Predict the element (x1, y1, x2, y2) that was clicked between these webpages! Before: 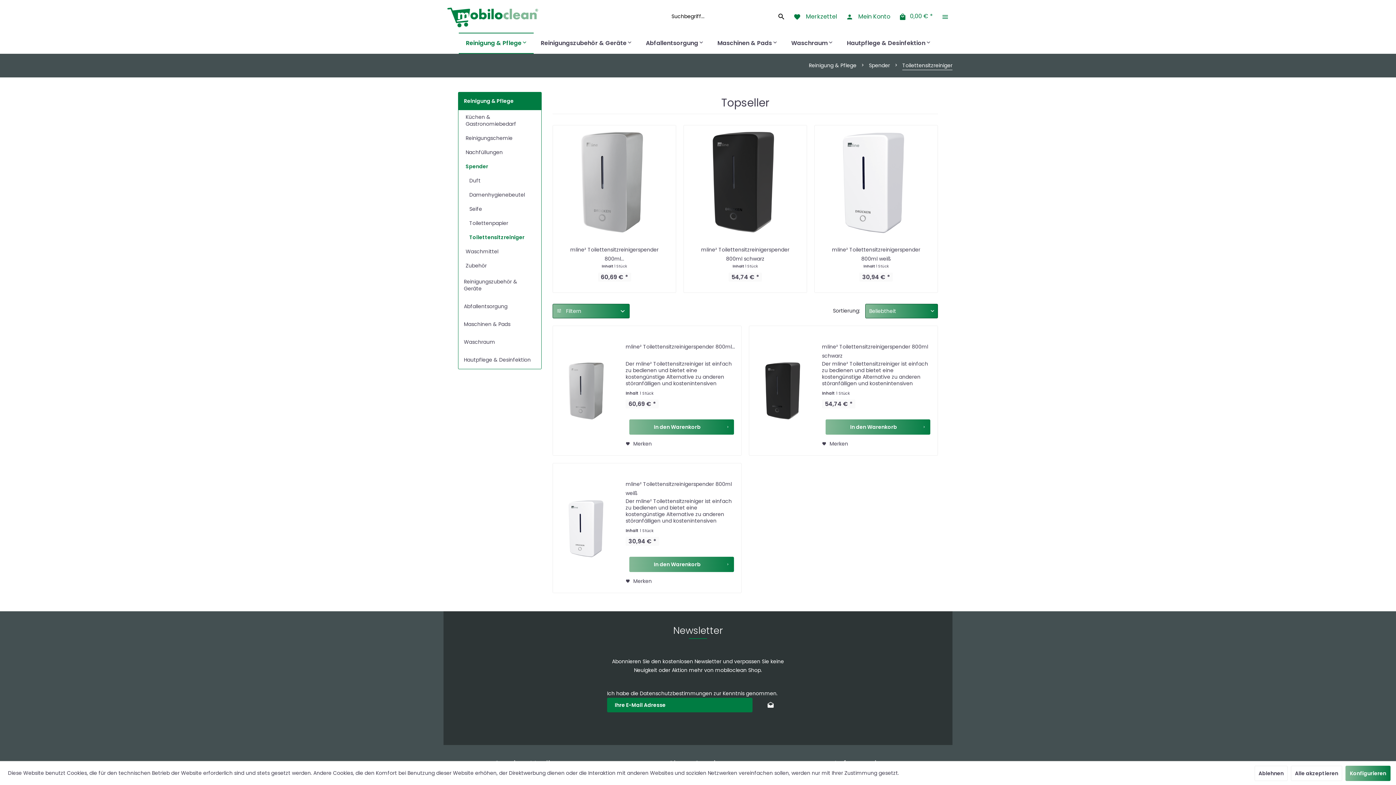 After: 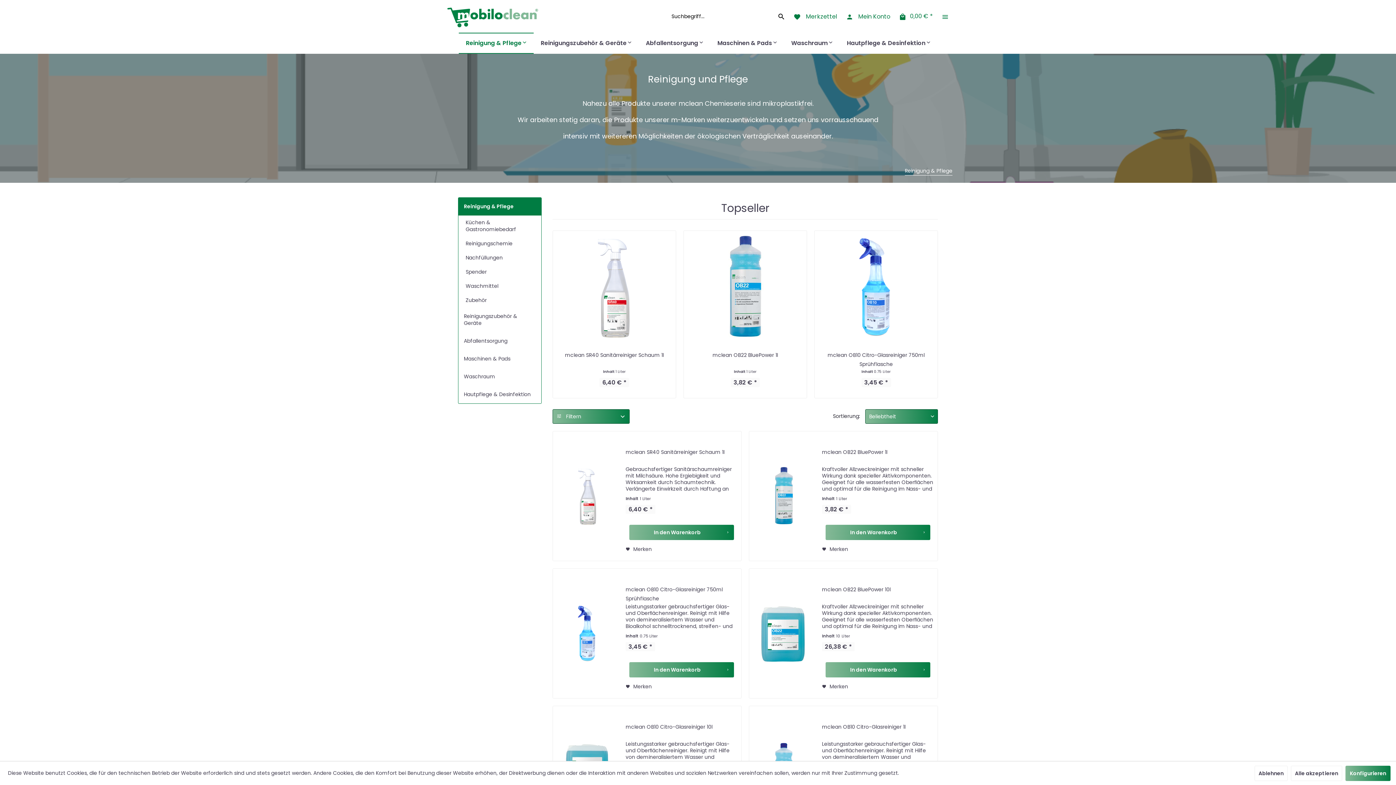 Action: label: Reinigung & Pflege  bbox: (458, 32, 533, 53)